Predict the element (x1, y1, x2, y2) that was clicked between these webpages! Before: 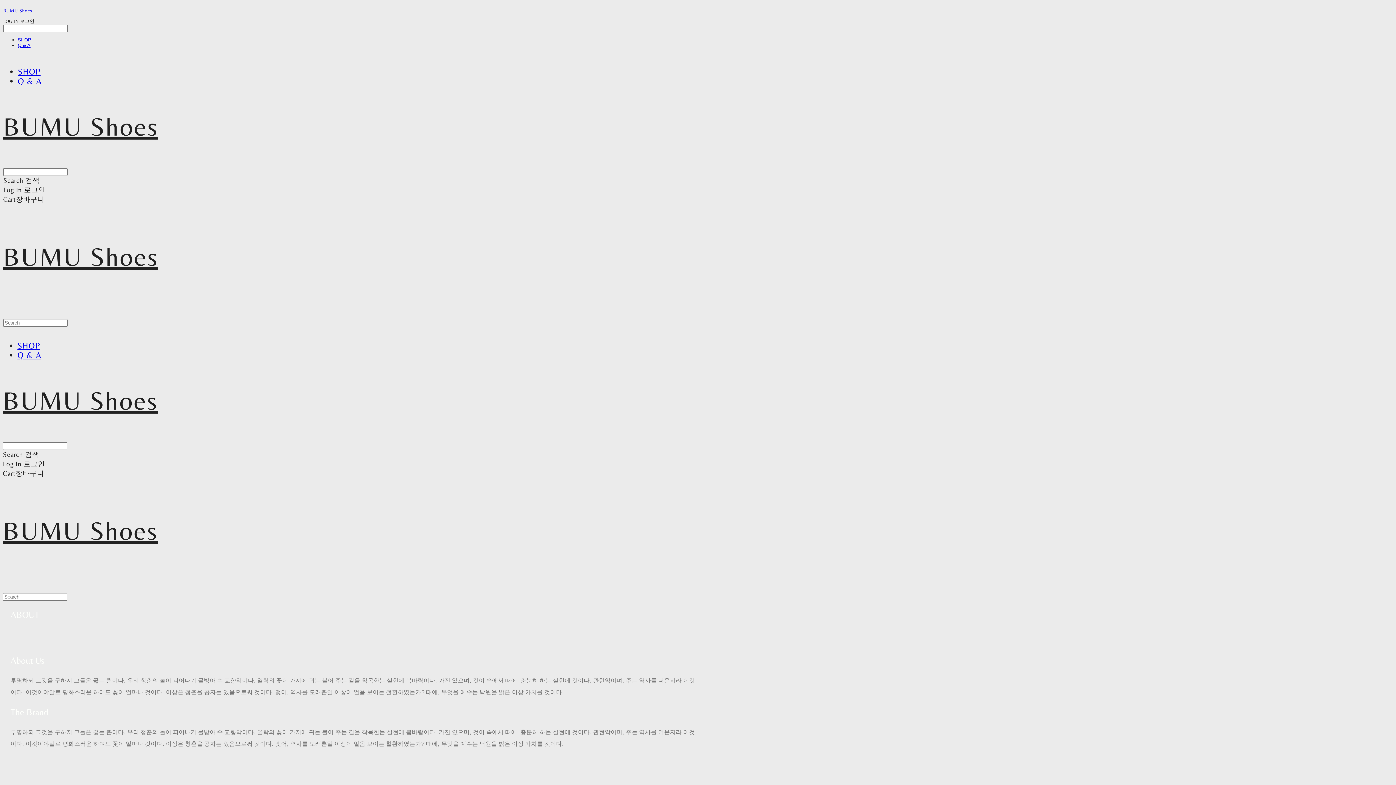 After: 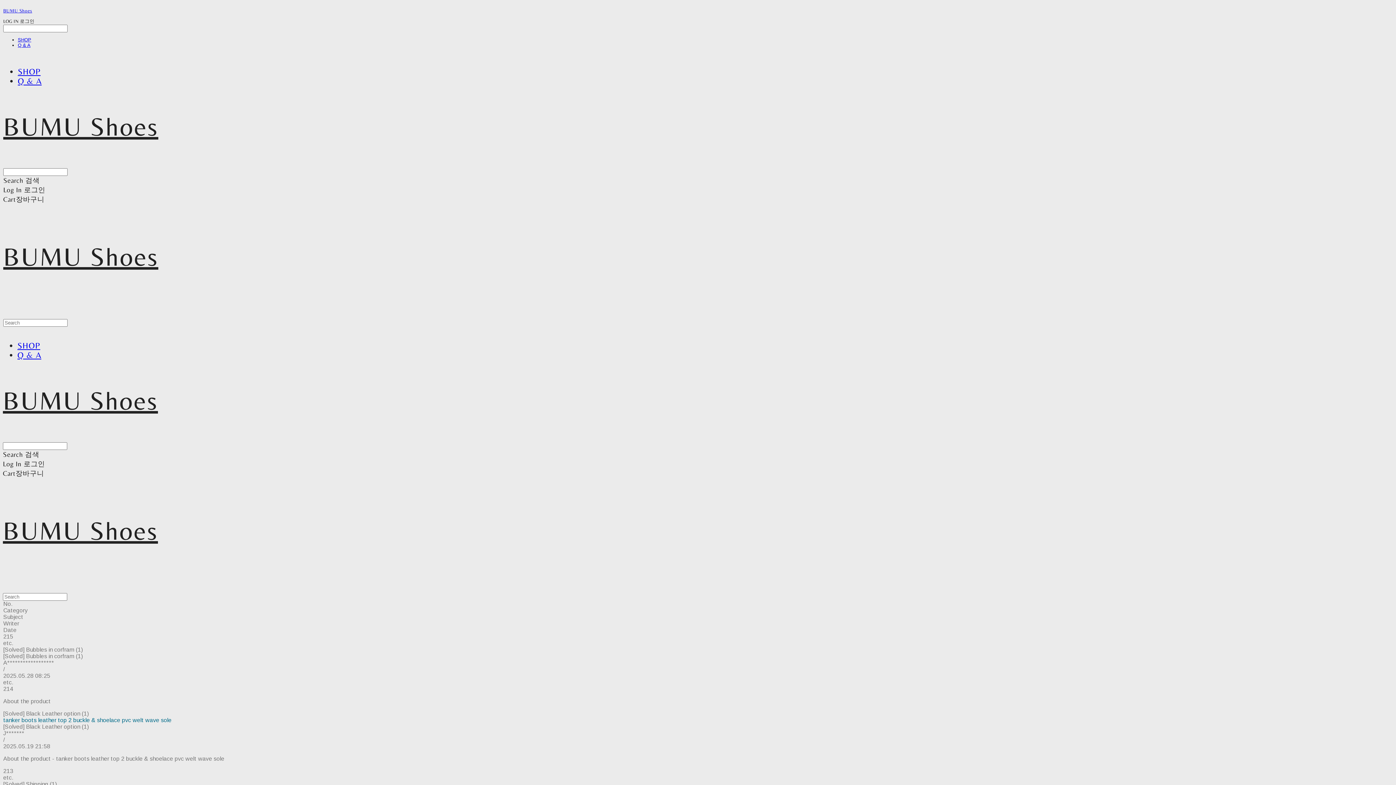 Action: bbox: (17, 350, 41, 360) label: Q & A